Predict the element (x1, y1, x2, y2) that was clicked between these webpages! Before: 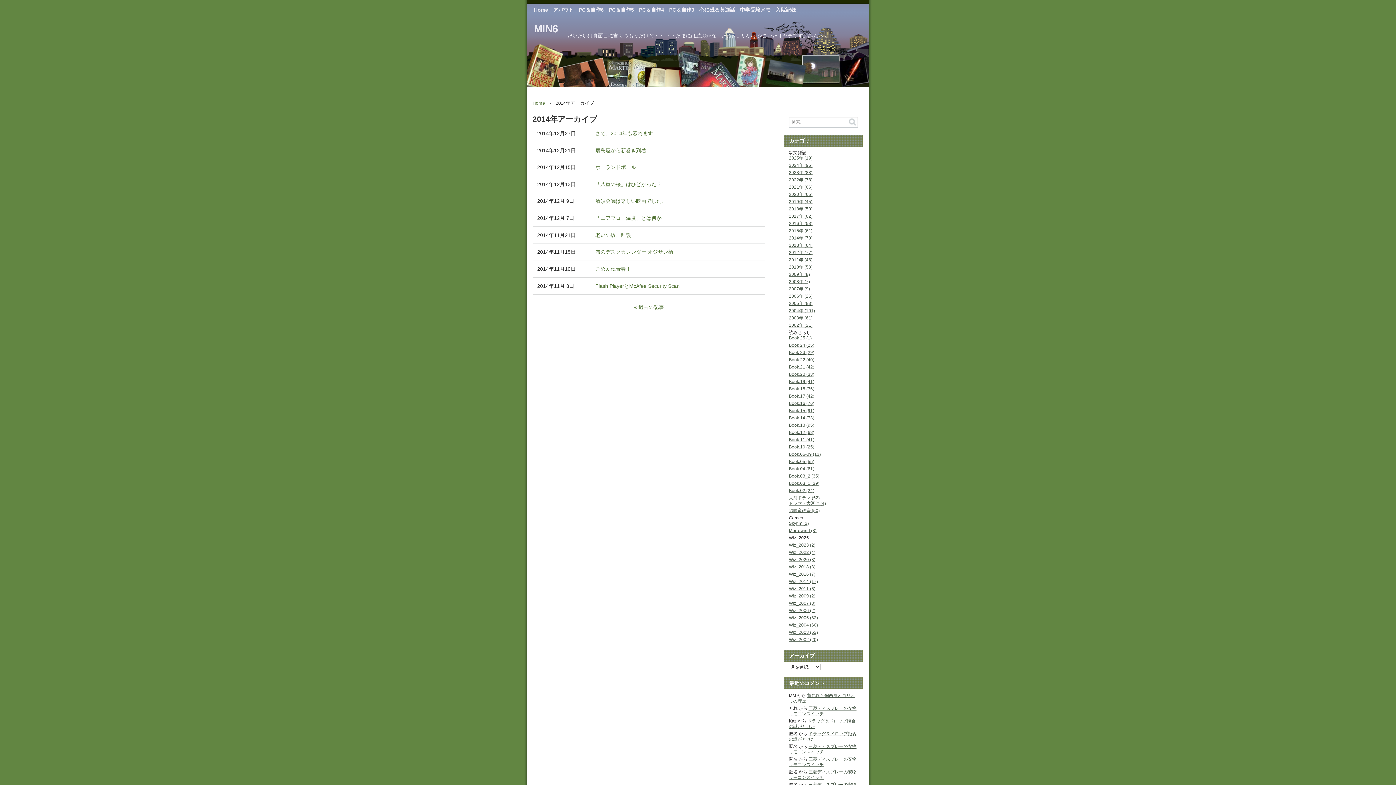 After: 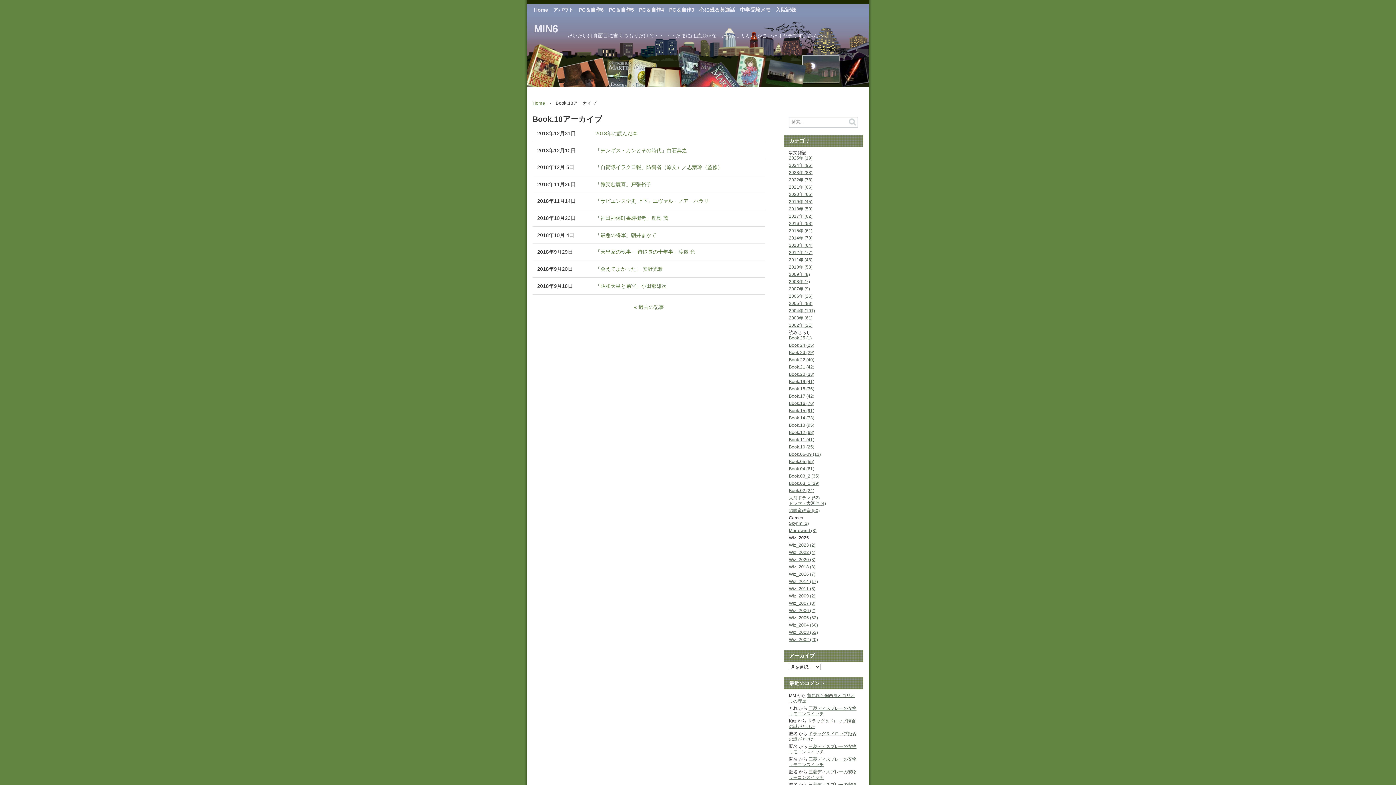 Action: bbox: (789, 386, 814, 391) label: Book.18 (36)